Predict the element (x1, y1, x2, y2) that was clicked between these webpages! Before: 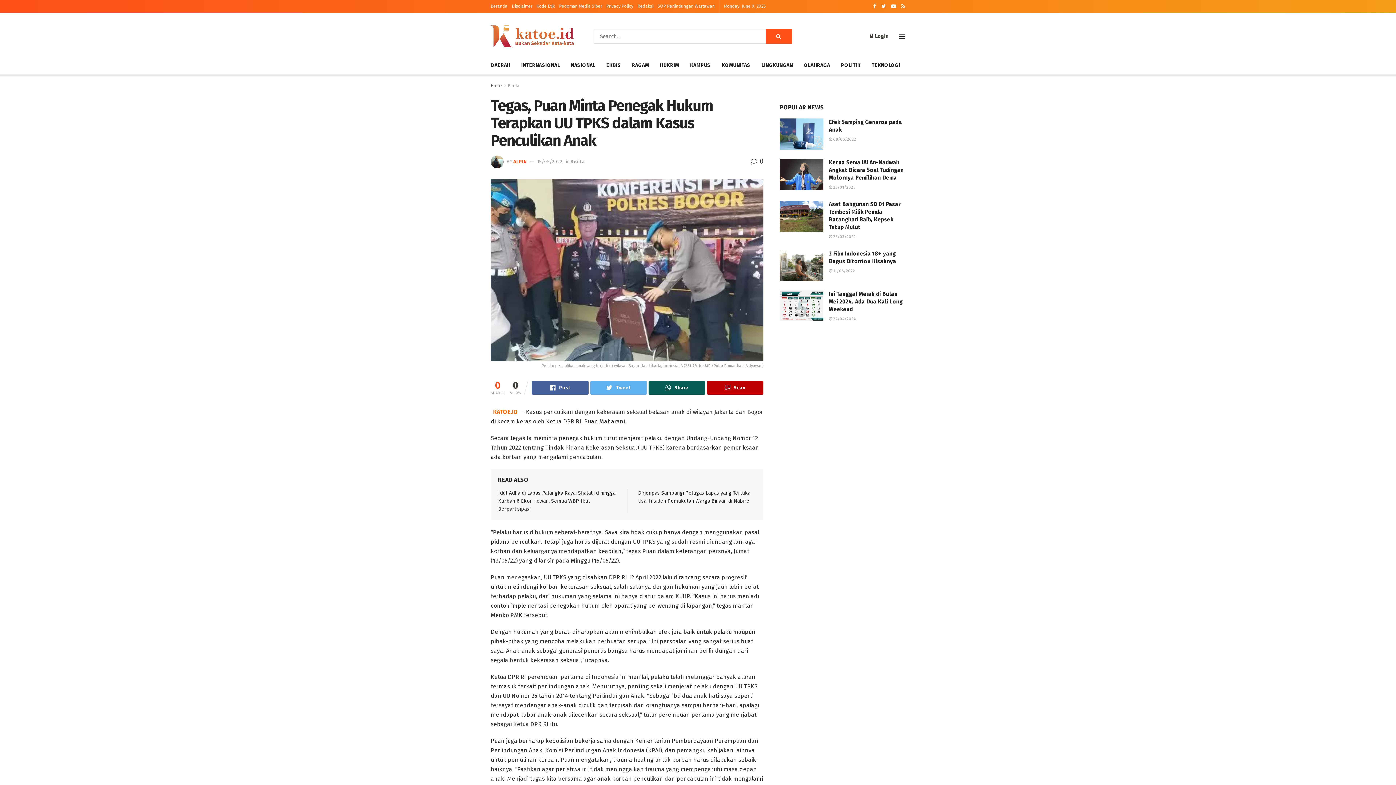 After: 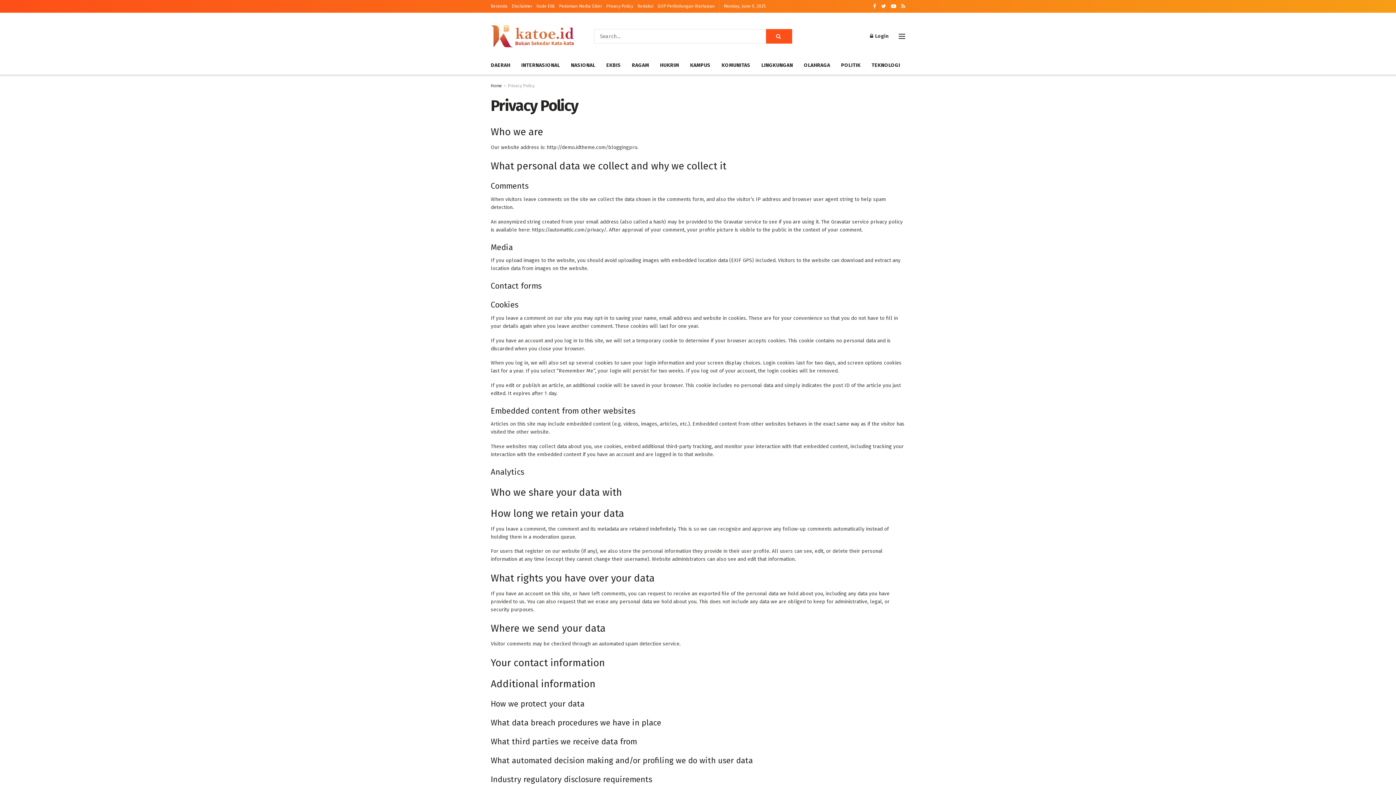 Action: label: Privacy Policy bbox: (606, 0, 633, 12)